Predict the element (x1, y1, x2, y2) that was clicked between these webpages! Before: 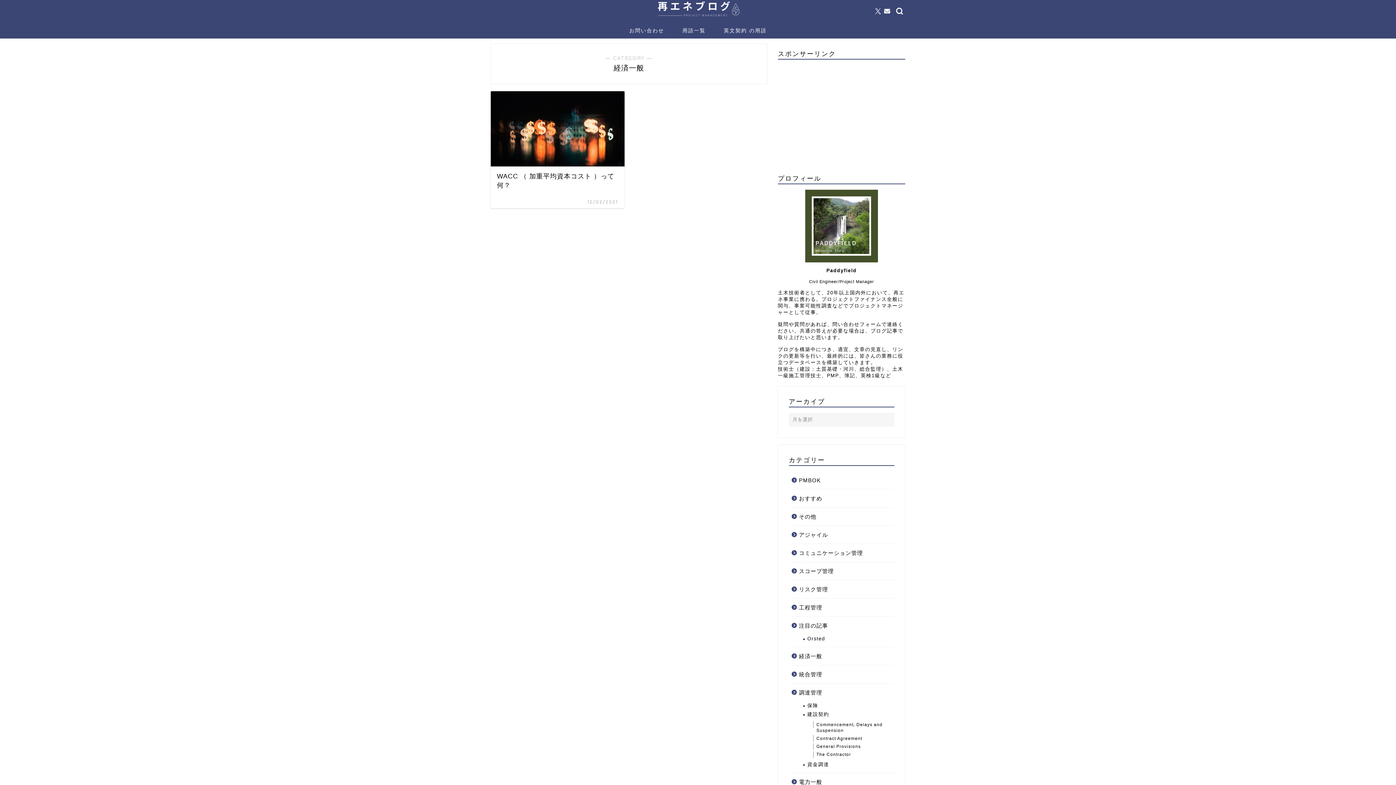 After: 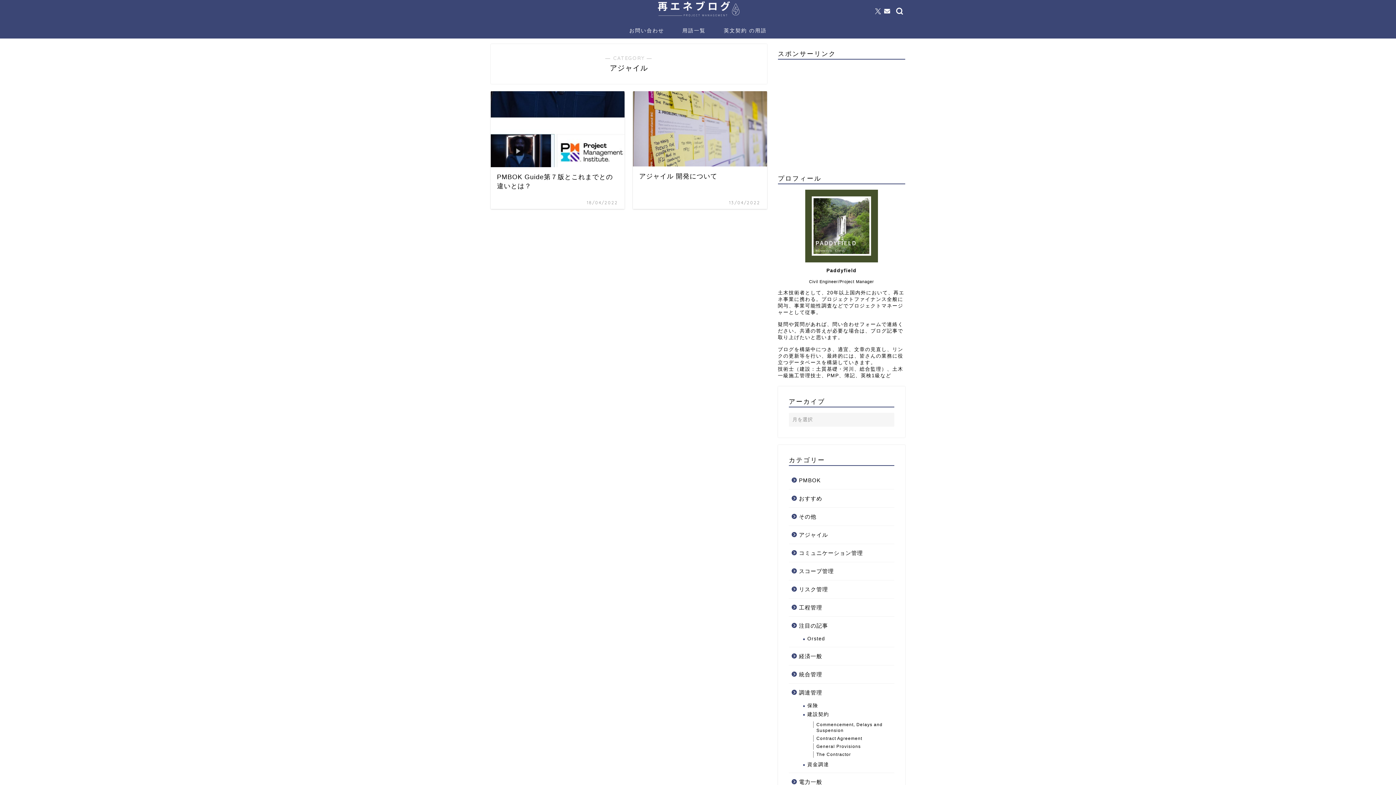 Action: label: アジャイル bbox: (789, 526, 893, 544)